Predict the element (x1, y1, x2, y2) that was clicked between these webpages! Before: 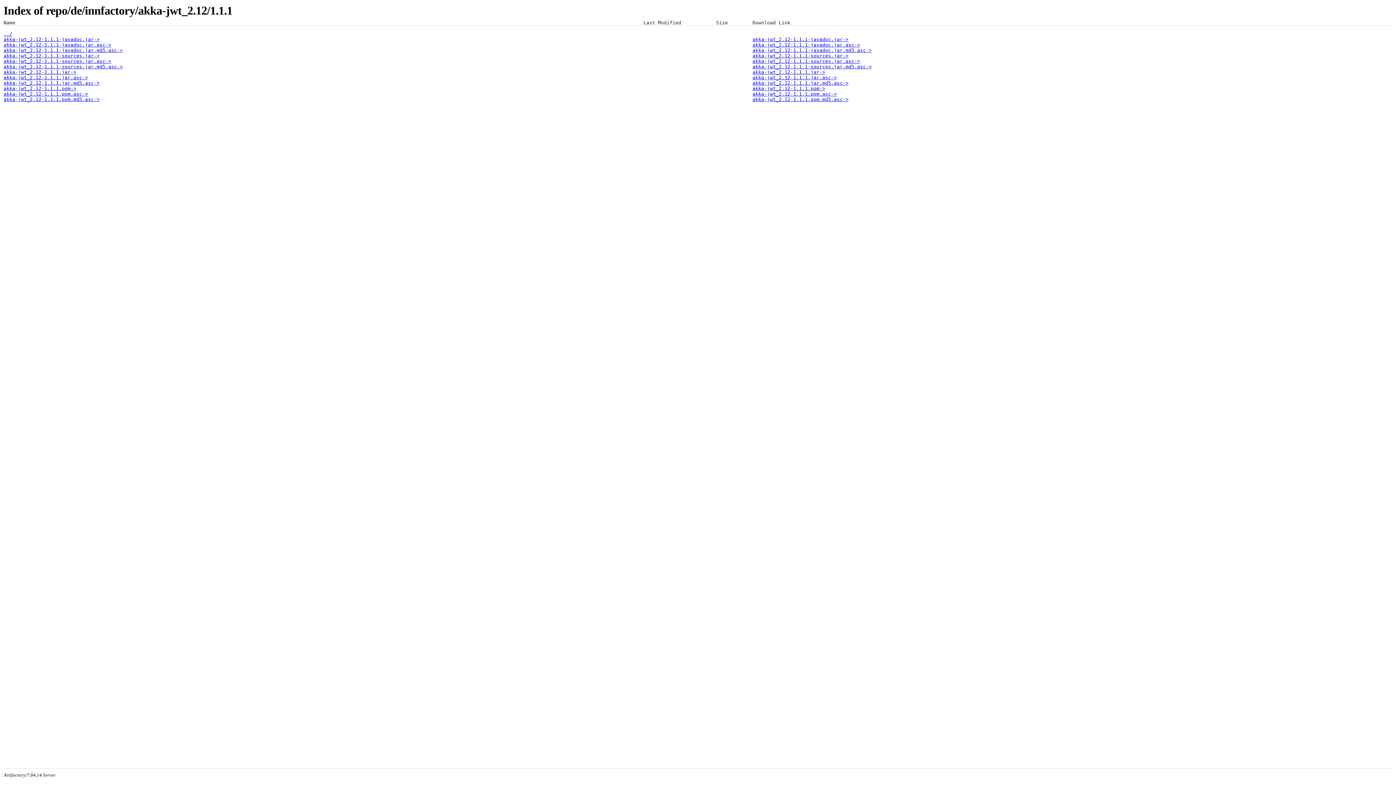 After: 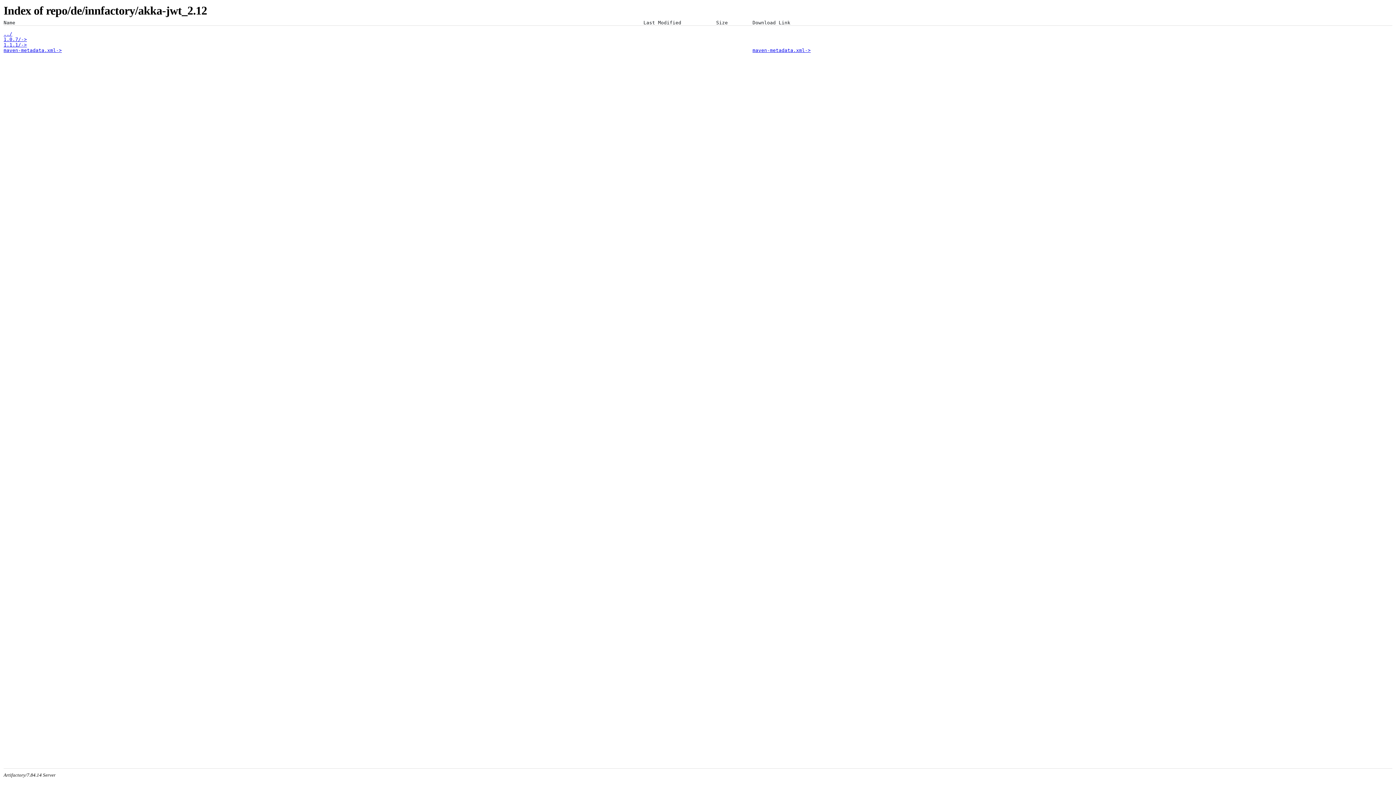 Action: bbox: (3, 31, 12, 36) label: ../